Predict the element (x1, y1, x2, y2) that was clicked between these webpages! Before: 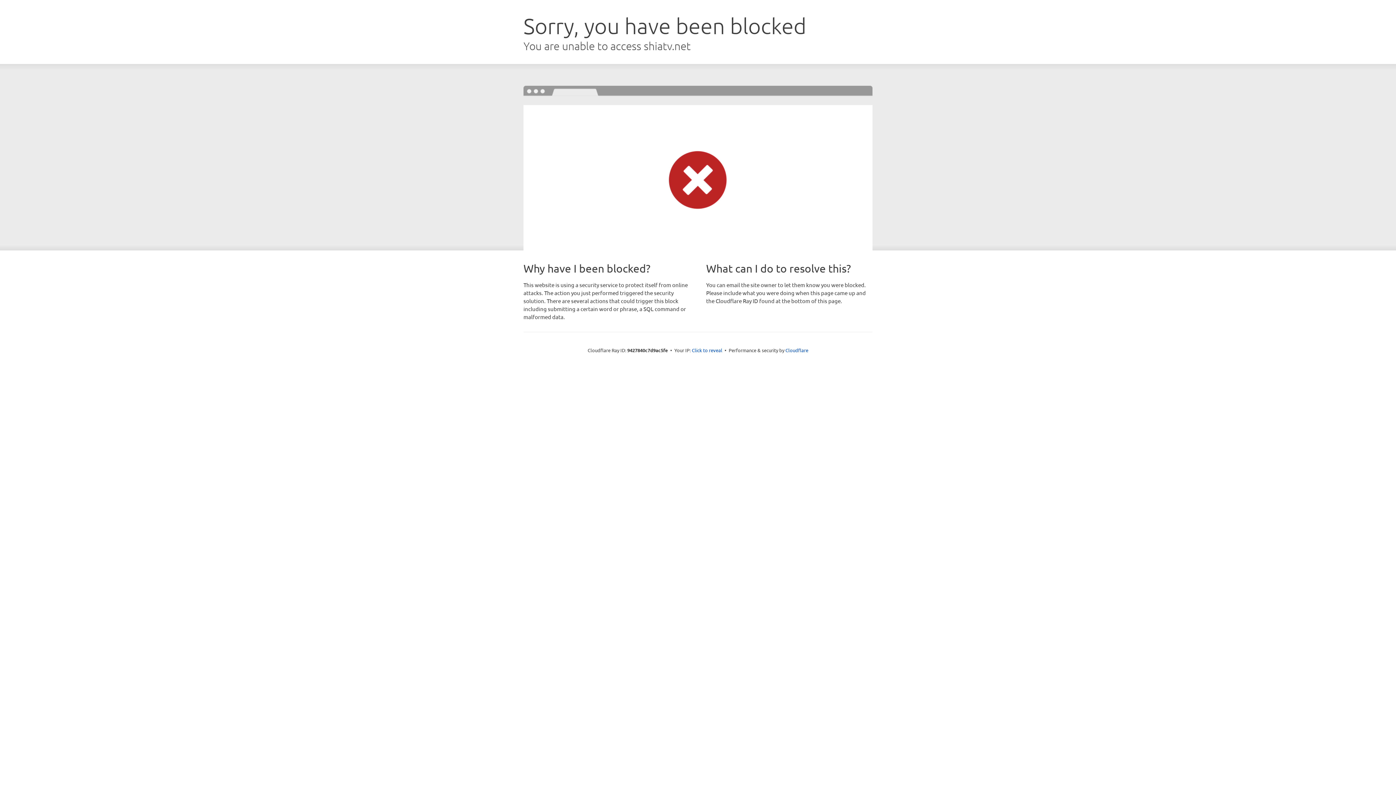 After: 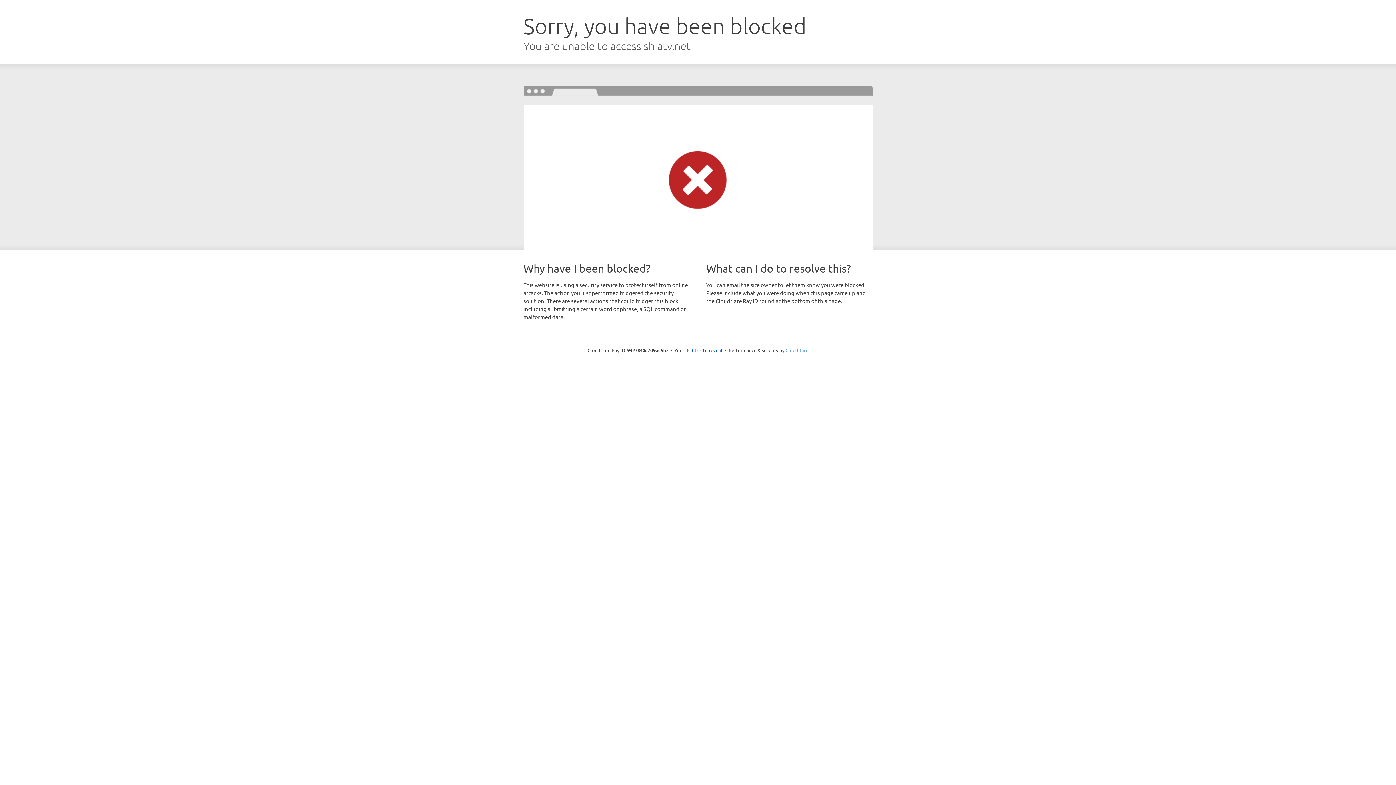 Action: bbox: (785, 347, 808, 353) label: Cloudflare